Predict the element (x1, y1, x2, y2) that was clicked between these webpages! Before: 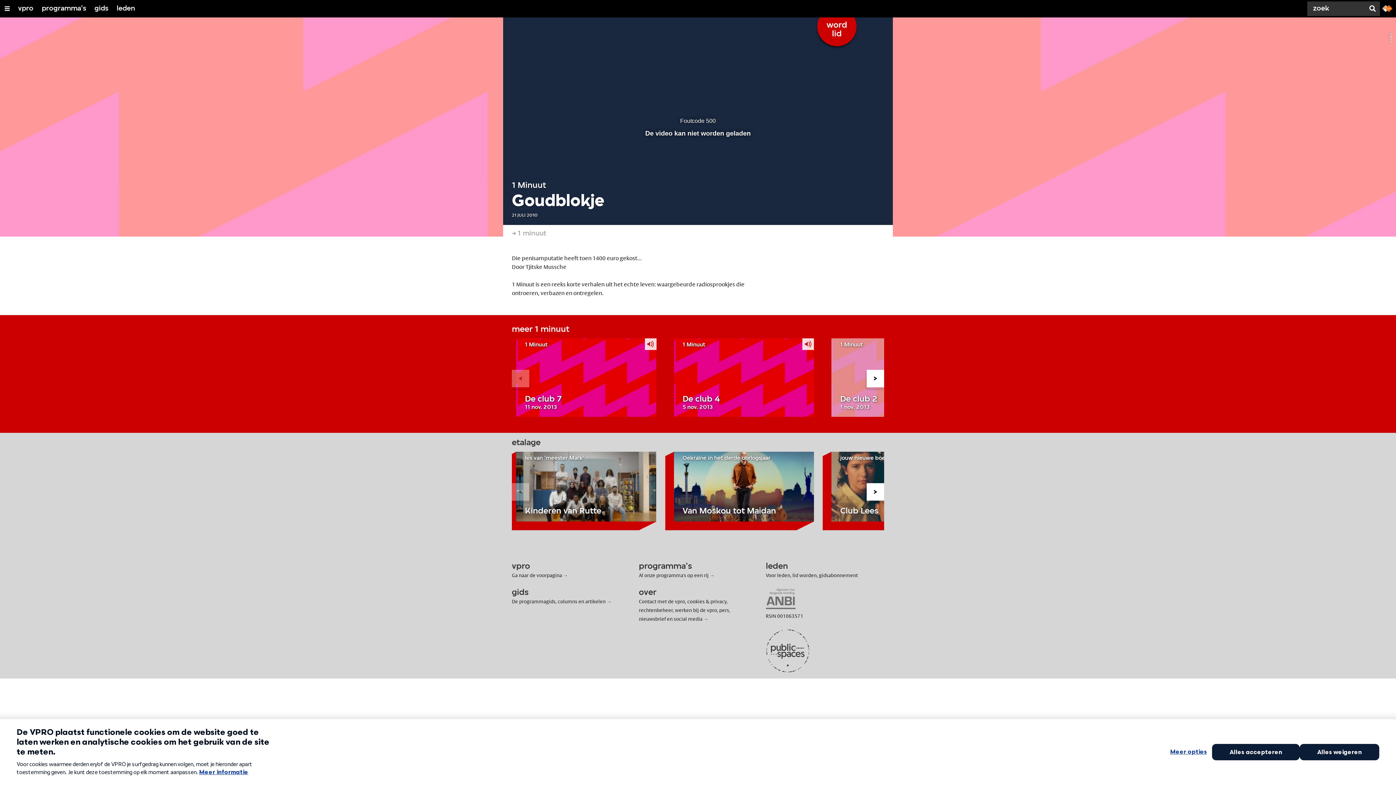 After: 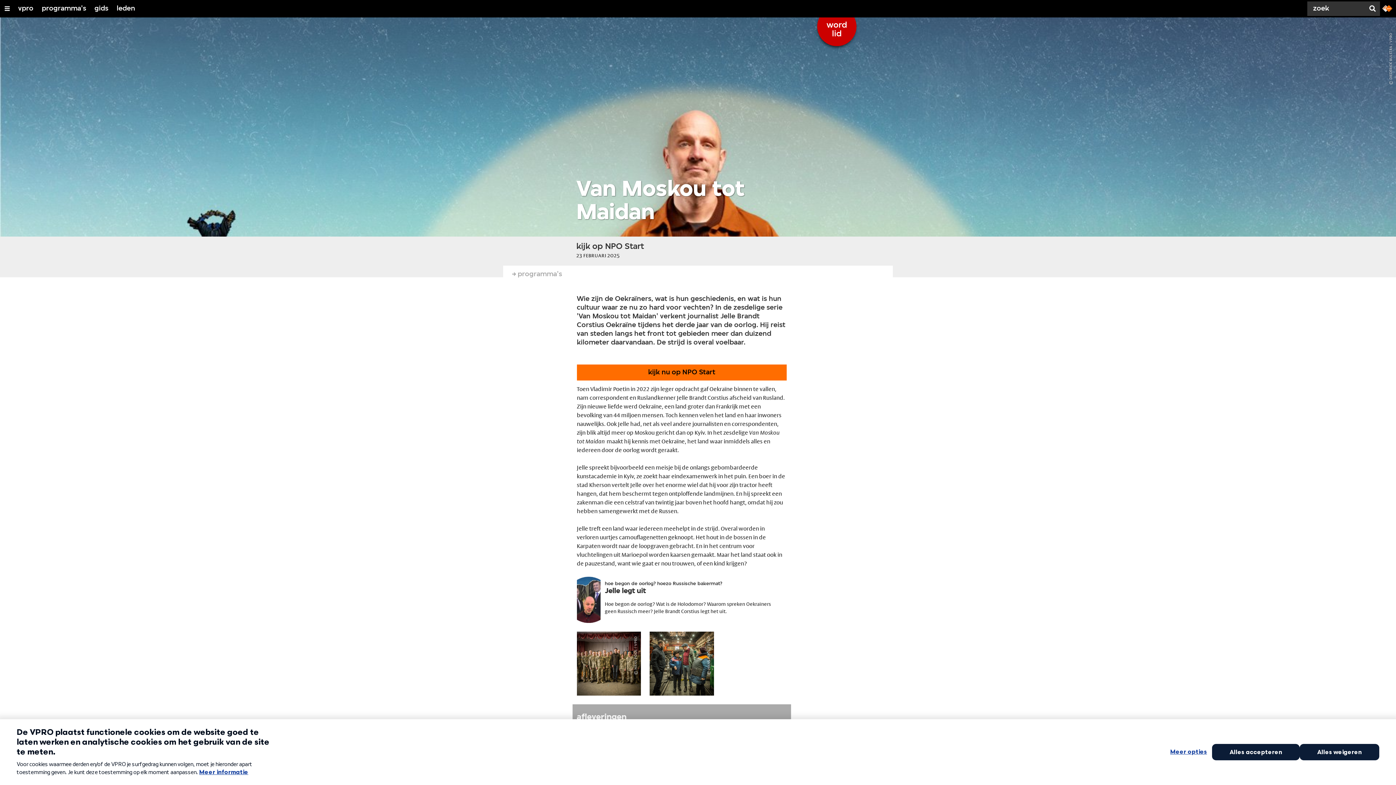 Action: label: Oekraïne in het derde oorlogsjaar
Van Moskou tot Maidan bbox: (665, 466, 814, 545)